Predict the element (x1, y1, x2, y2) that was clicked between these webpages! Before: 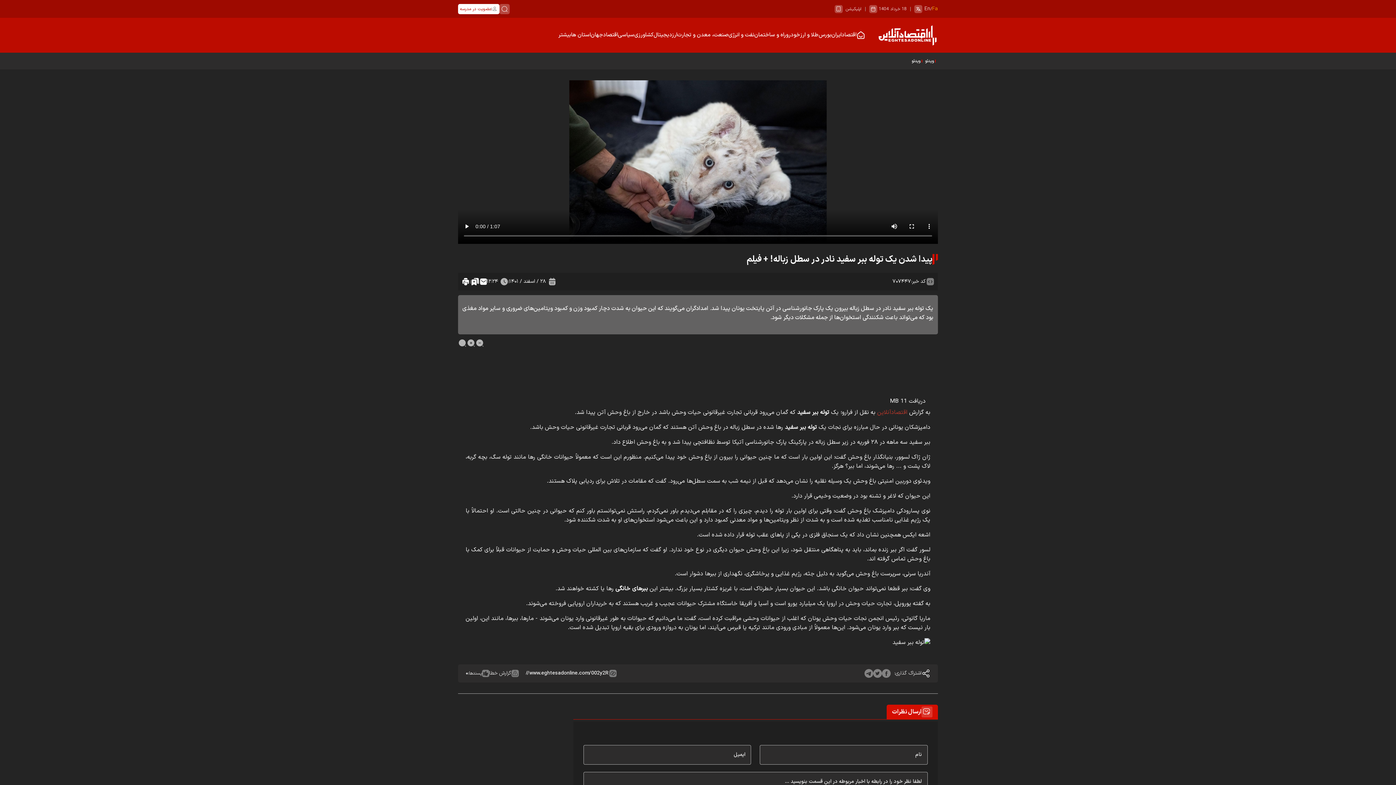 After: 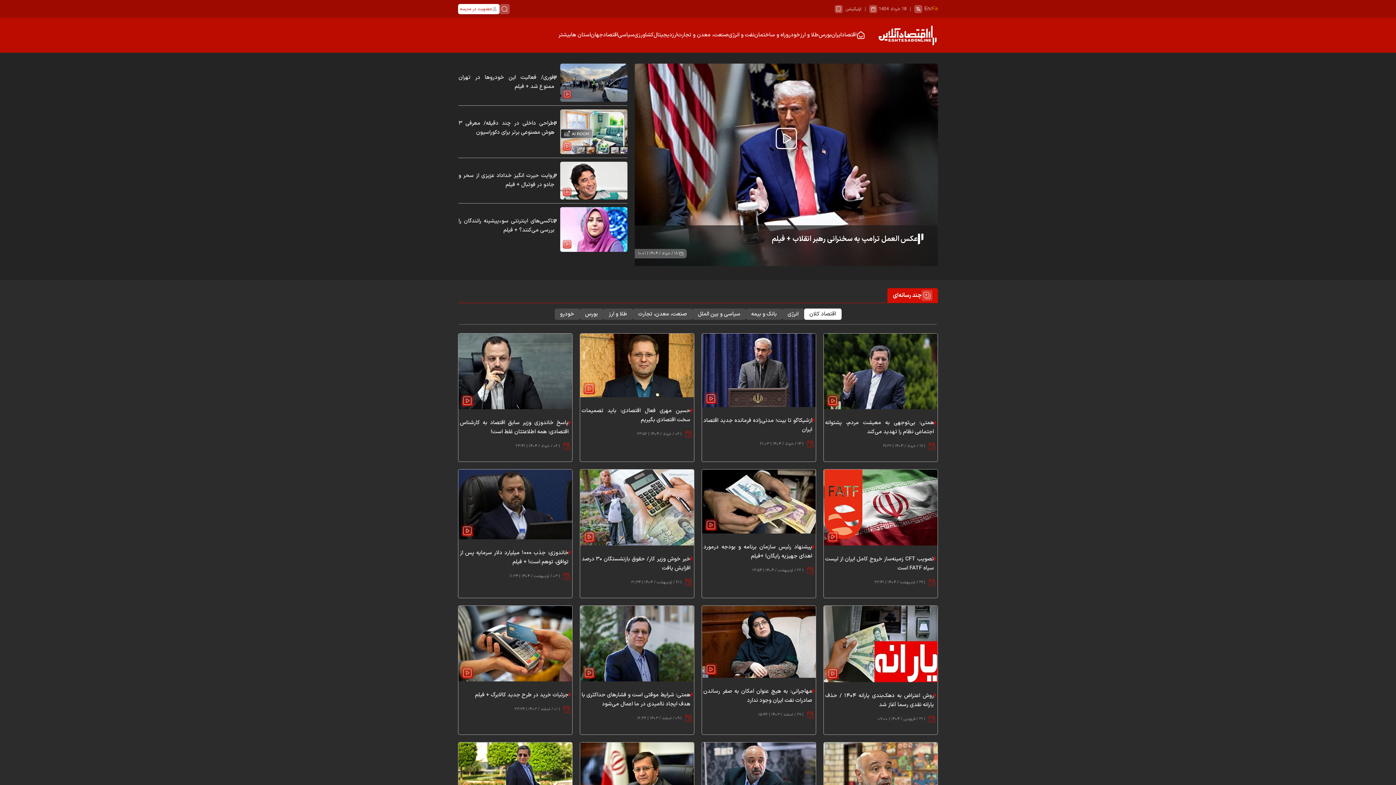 Action: bbox: (925, 56, 936, 65) label: ویدئو